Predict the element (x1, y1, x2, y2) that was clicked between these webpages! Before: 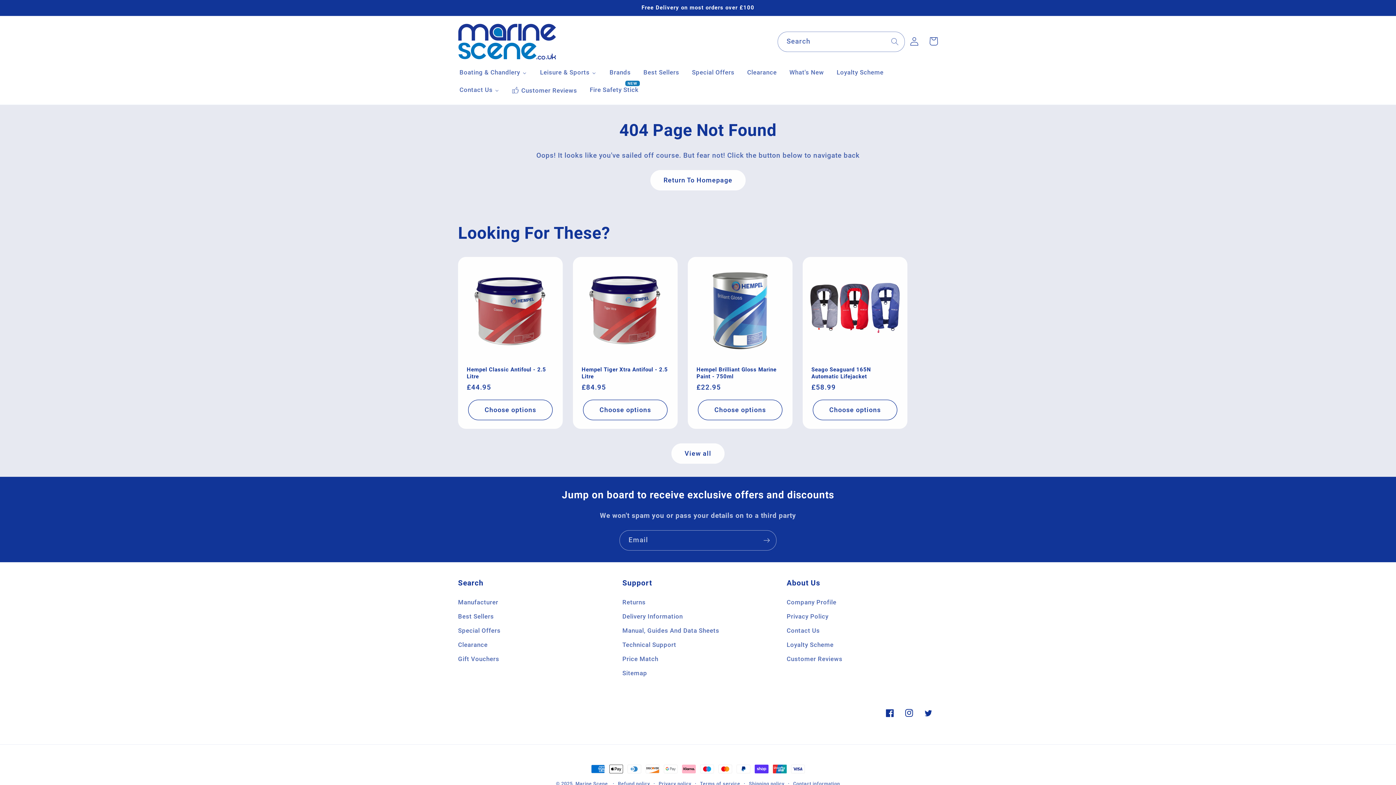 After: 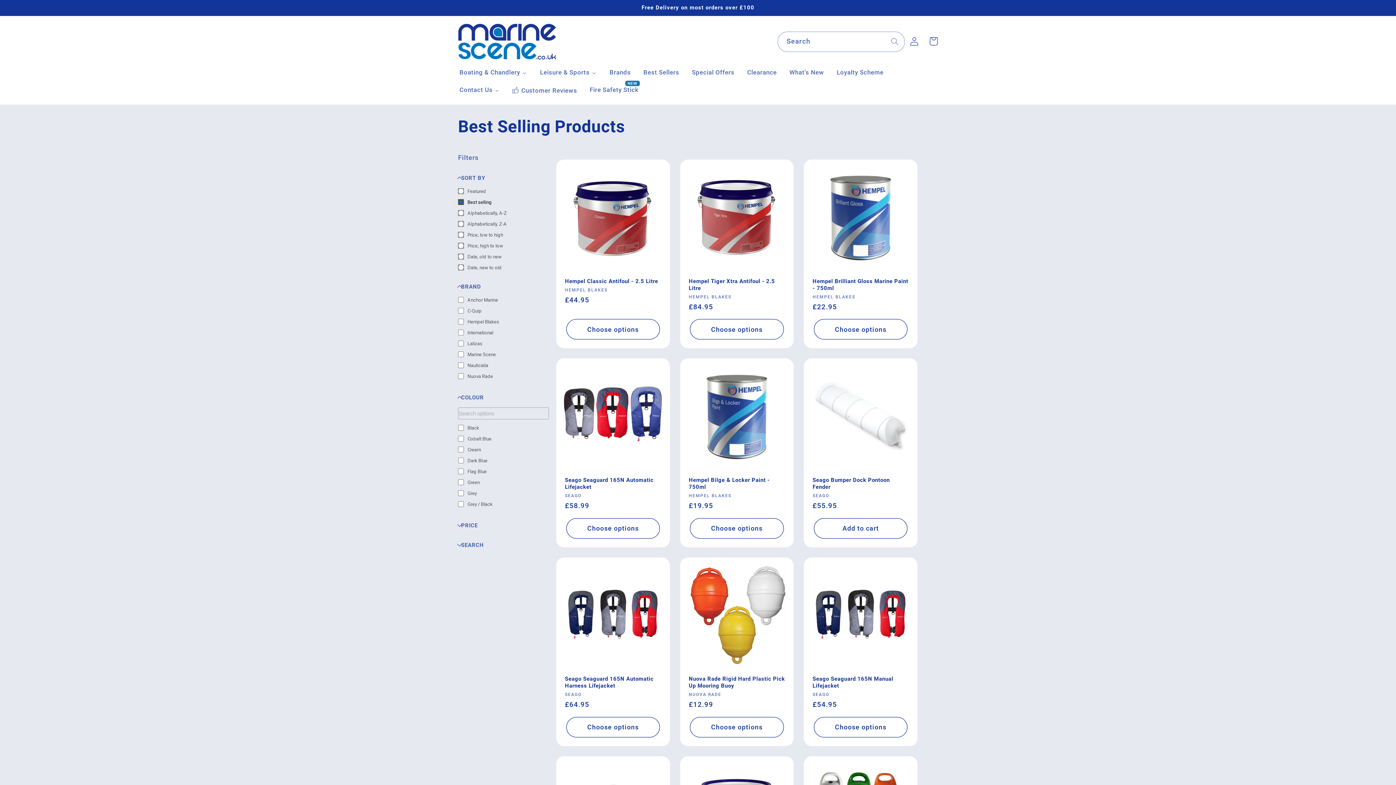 Action: bbox: (671, 443, 724, 463) label: View all products in the Best Selling Products collection